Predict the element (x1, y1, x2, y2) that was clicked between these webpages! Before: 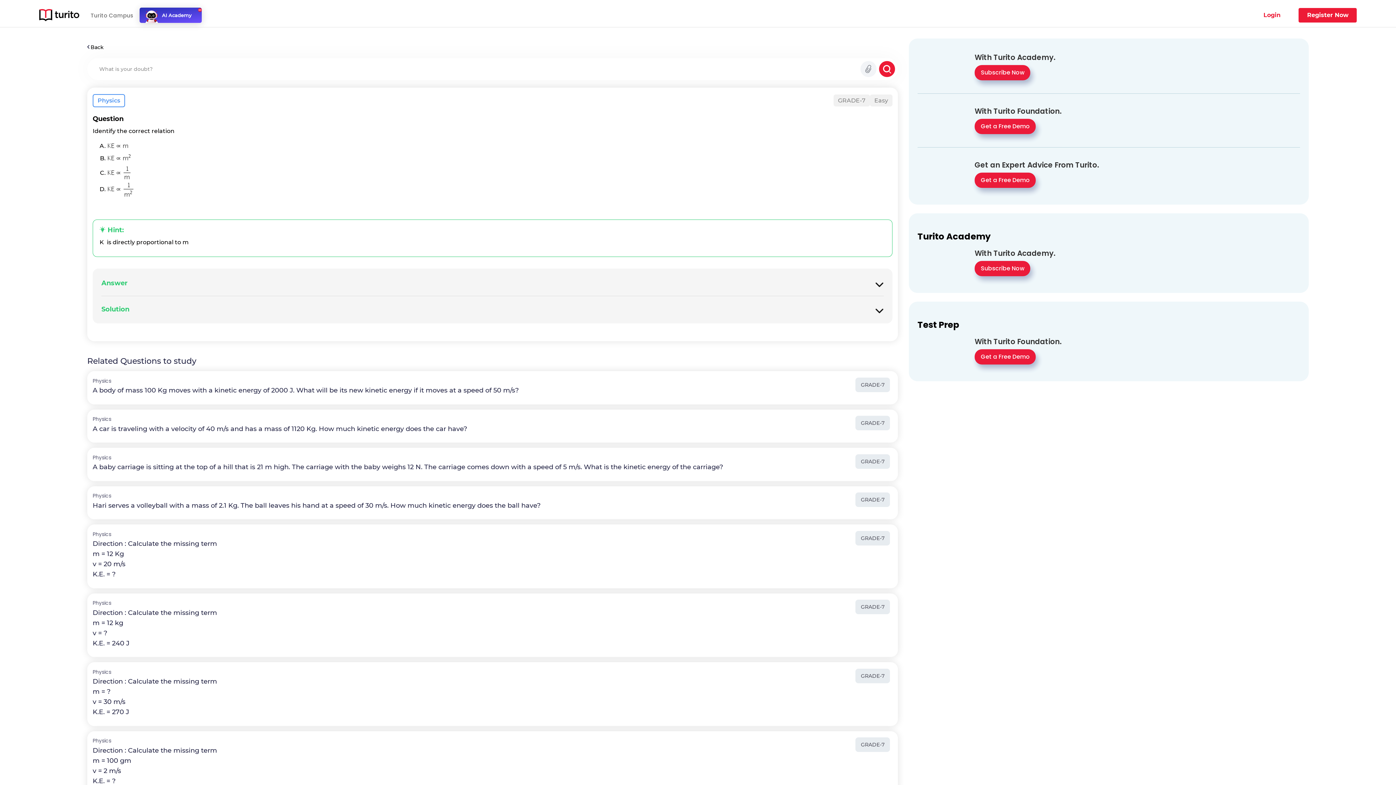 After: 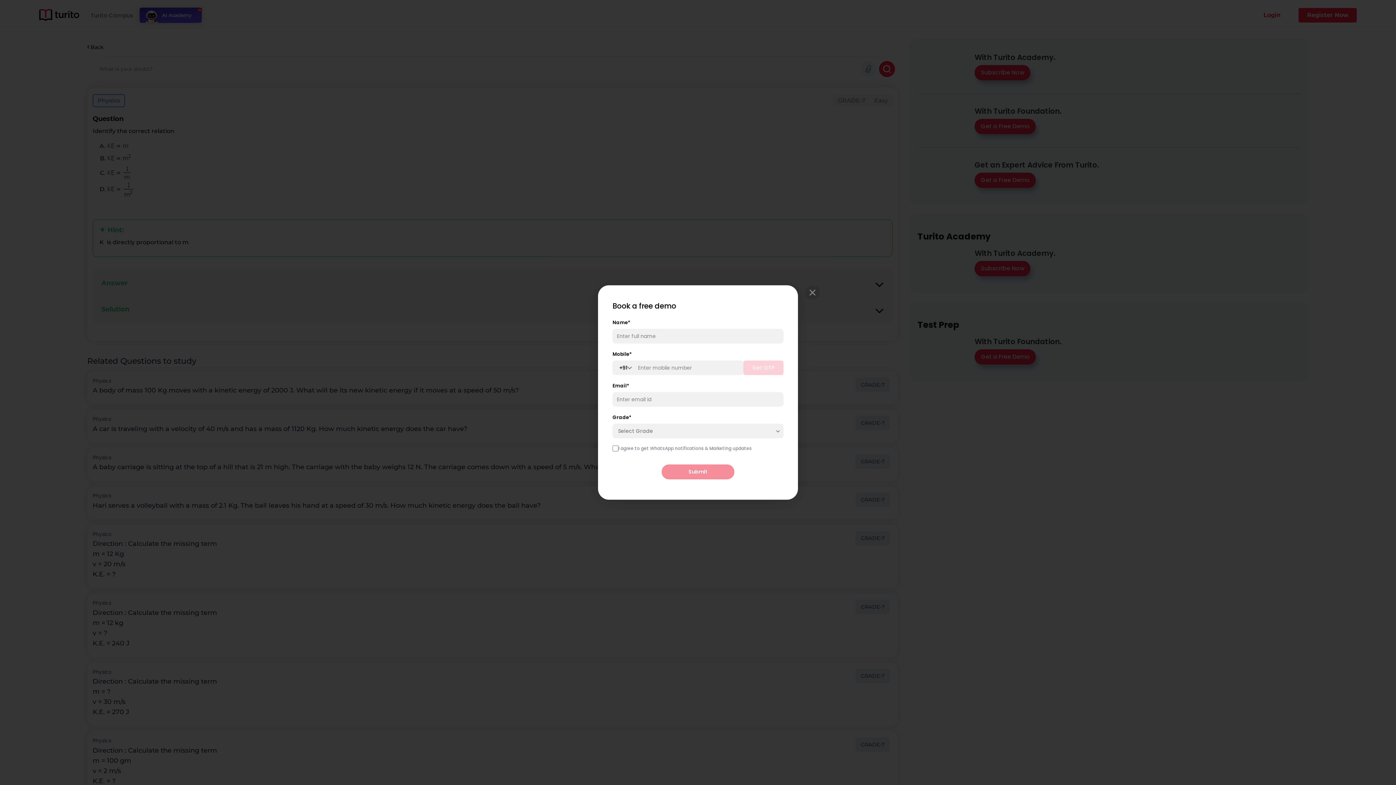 Action: bbox: (974, 118, 1035, 134) label: Get a Free Demo